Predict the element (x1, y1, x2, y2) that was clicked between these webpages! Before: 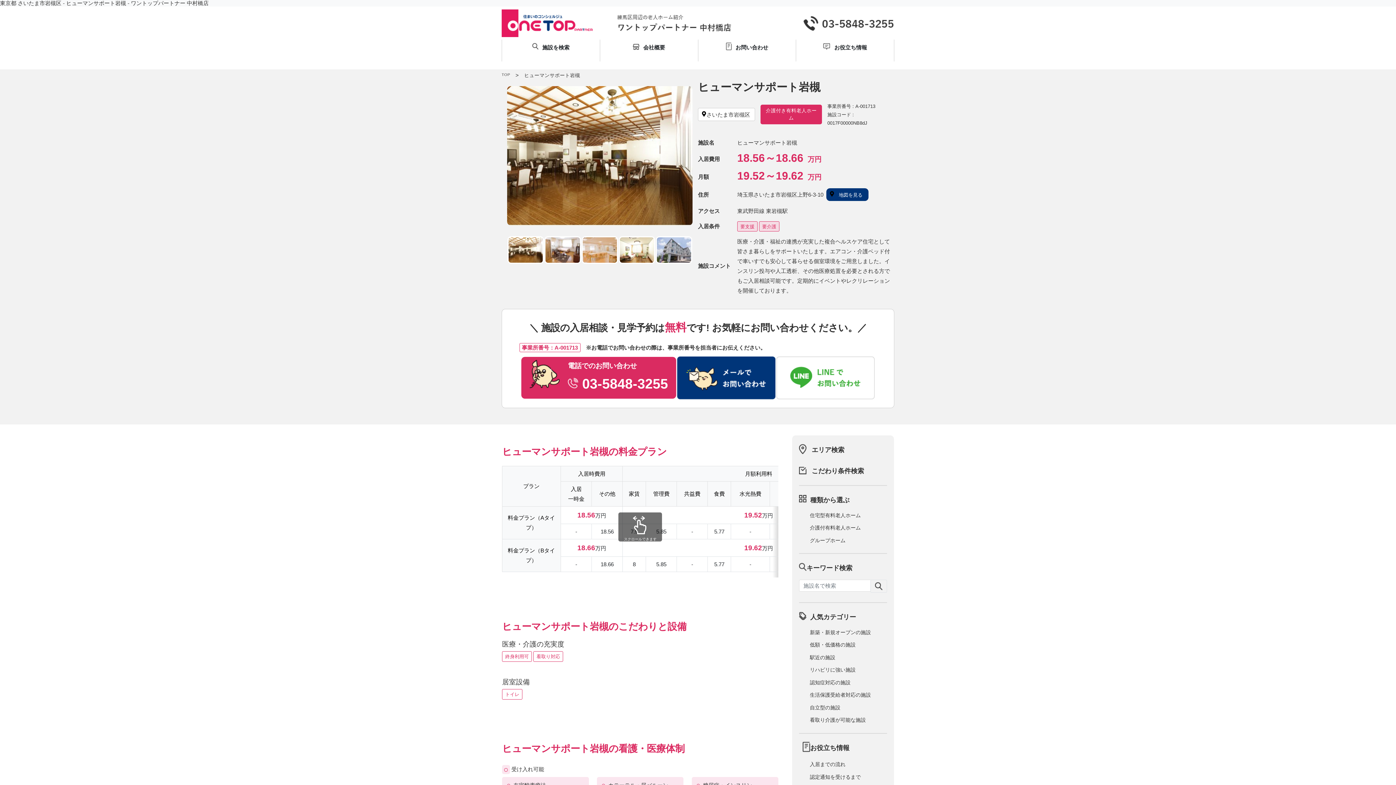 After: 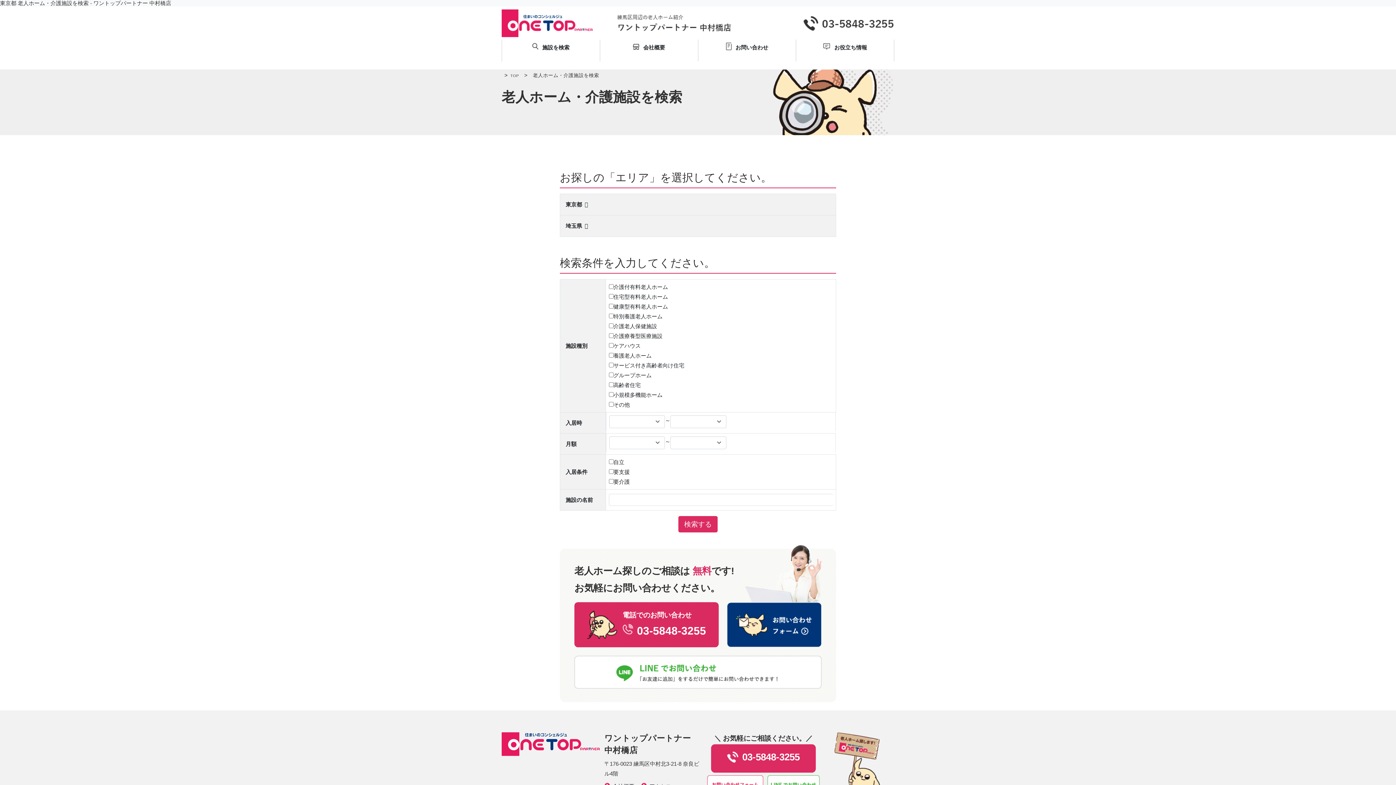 Action: label: 施設を検索 bbox: (502, 39, 599, 60)